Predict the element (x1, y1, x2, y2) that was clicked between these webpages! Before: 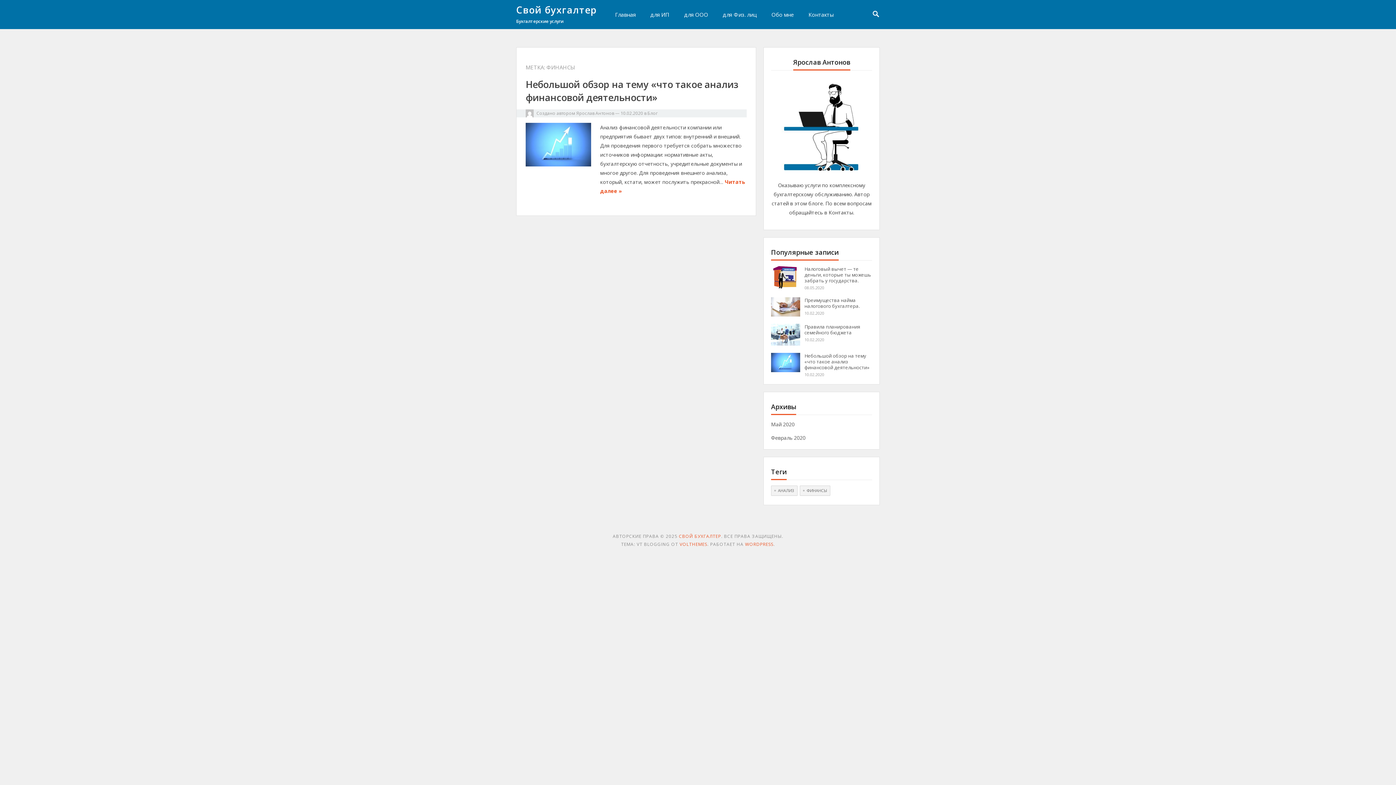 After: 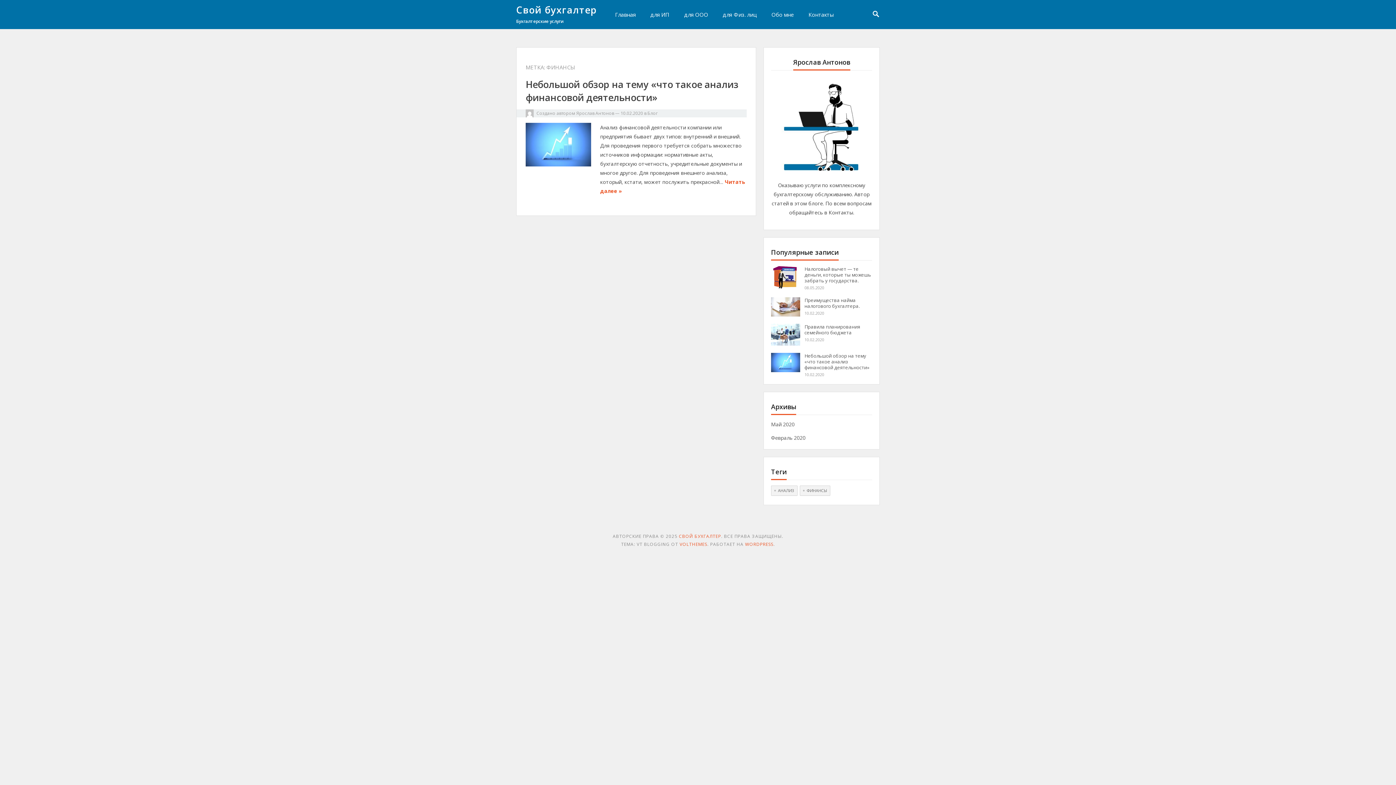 Action: bbox: (800, 485, 830, 495) label: финансы (1 элемент)